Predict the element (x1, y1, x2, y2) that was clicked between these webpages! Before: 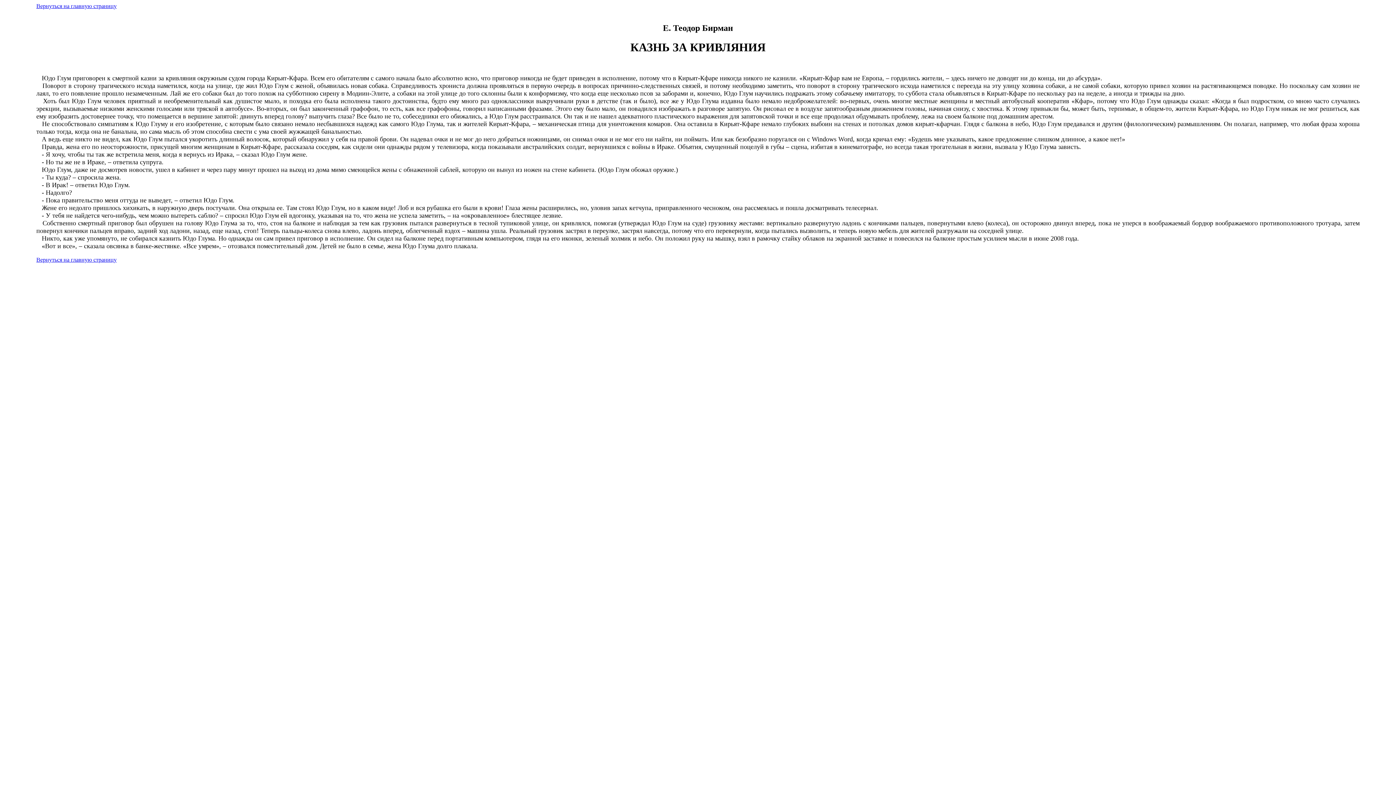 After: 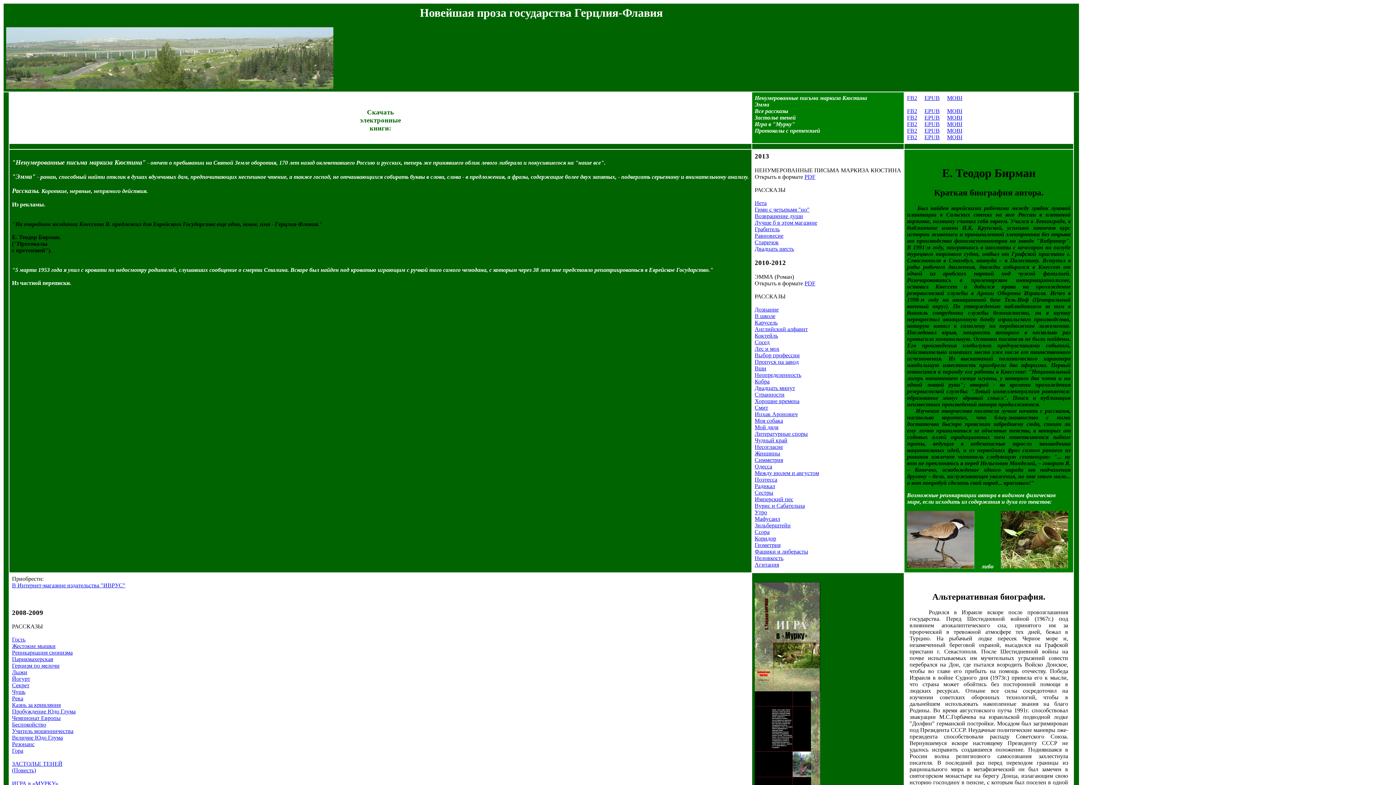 Action: label: Вернуться на главную страницу bbox: (36, 256, 116, 262)